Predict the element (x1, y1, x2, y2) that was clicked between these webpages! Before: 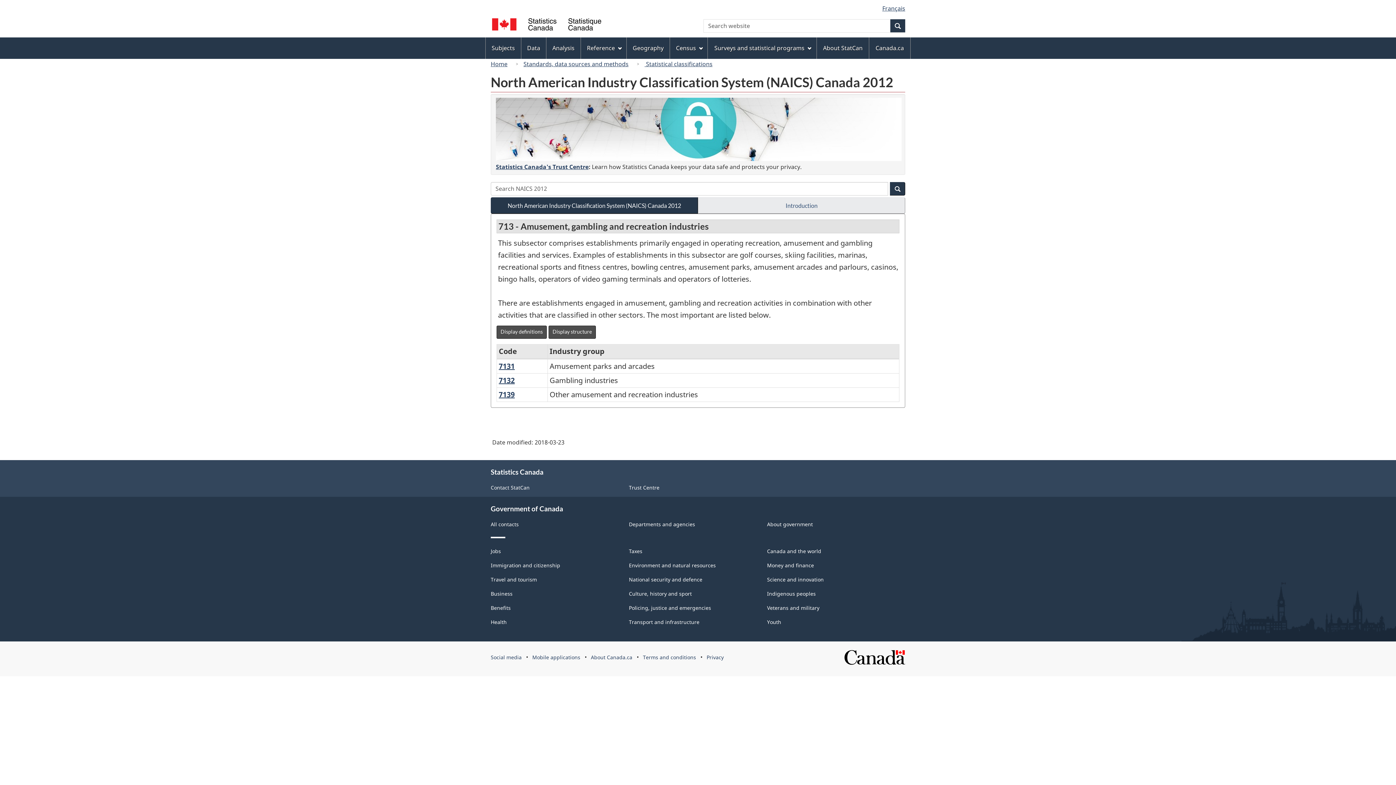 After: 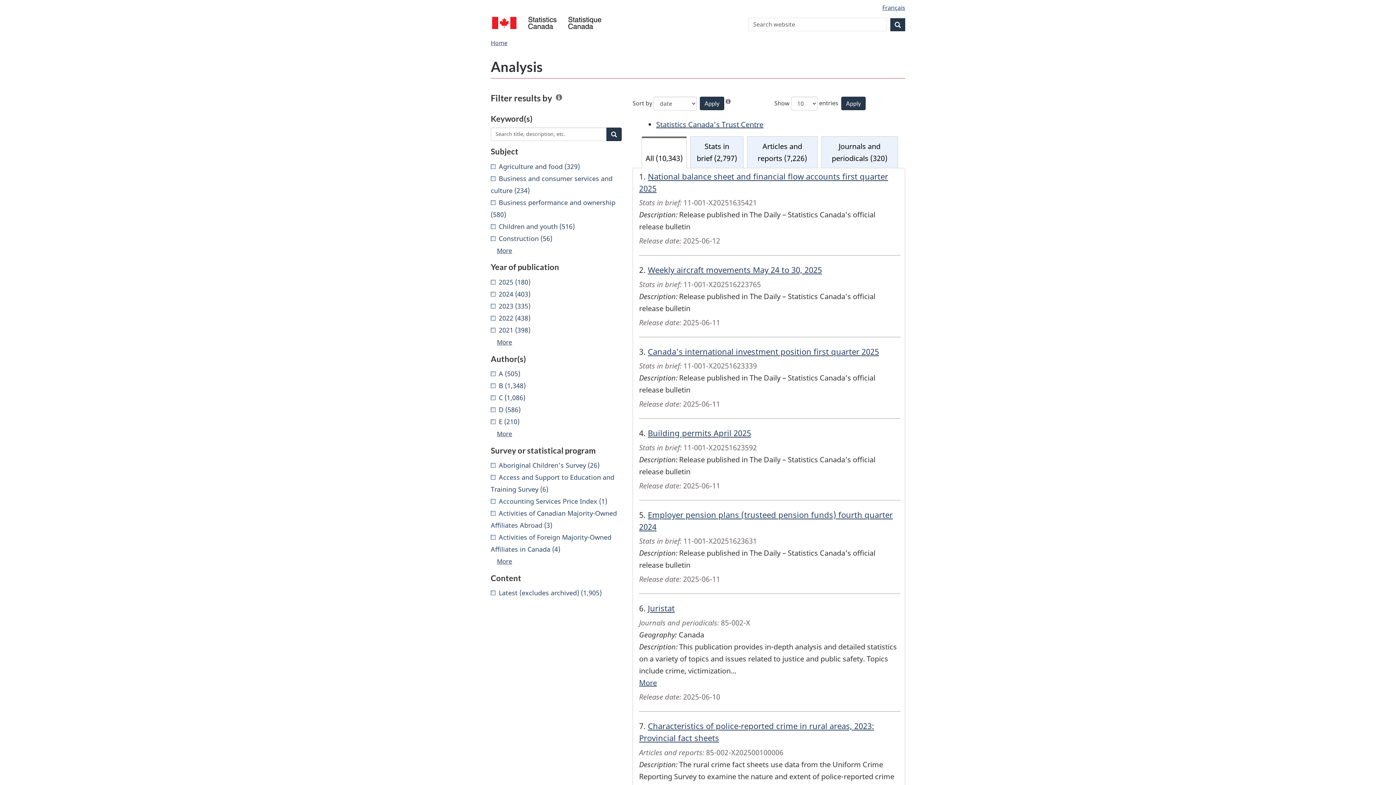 Action: label: Analysis bbox: (546, 38, 580, 58)